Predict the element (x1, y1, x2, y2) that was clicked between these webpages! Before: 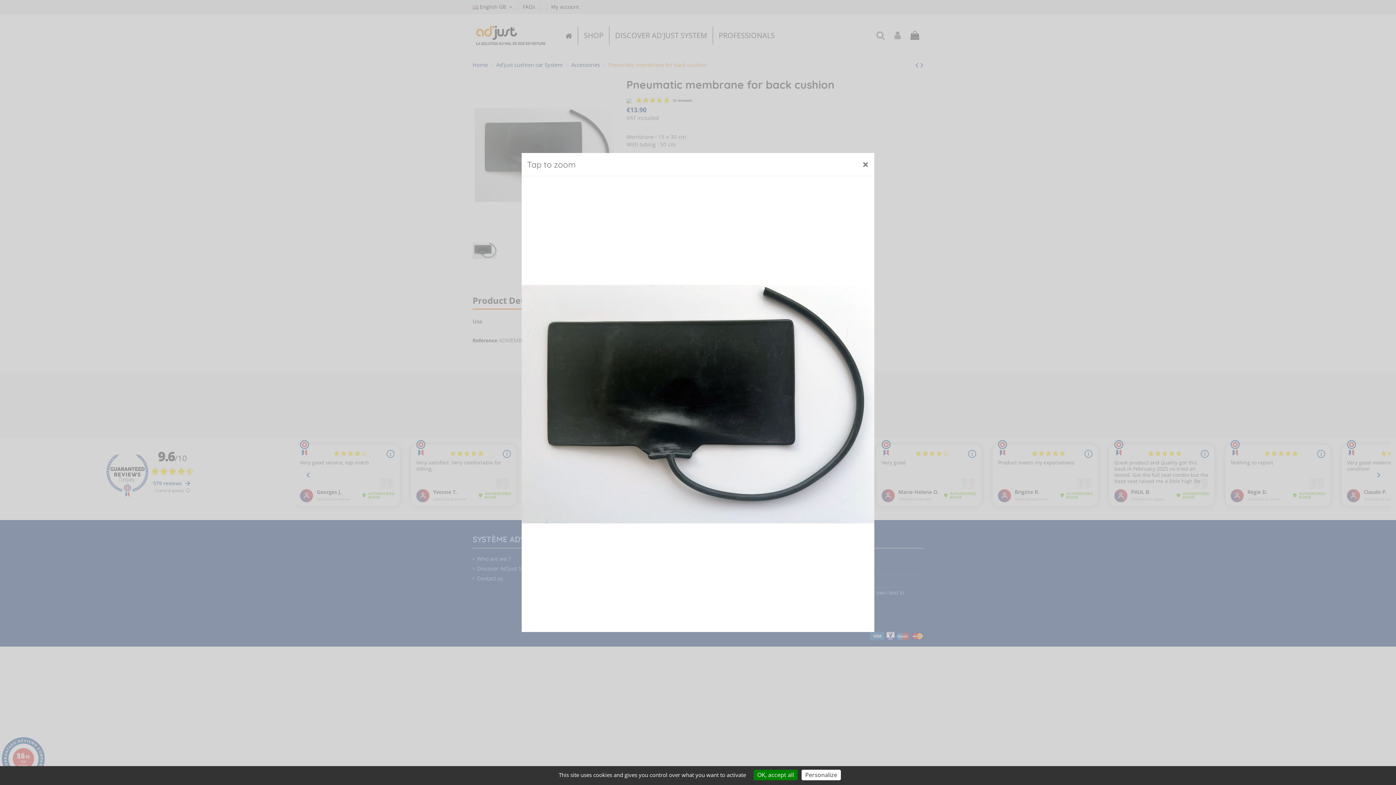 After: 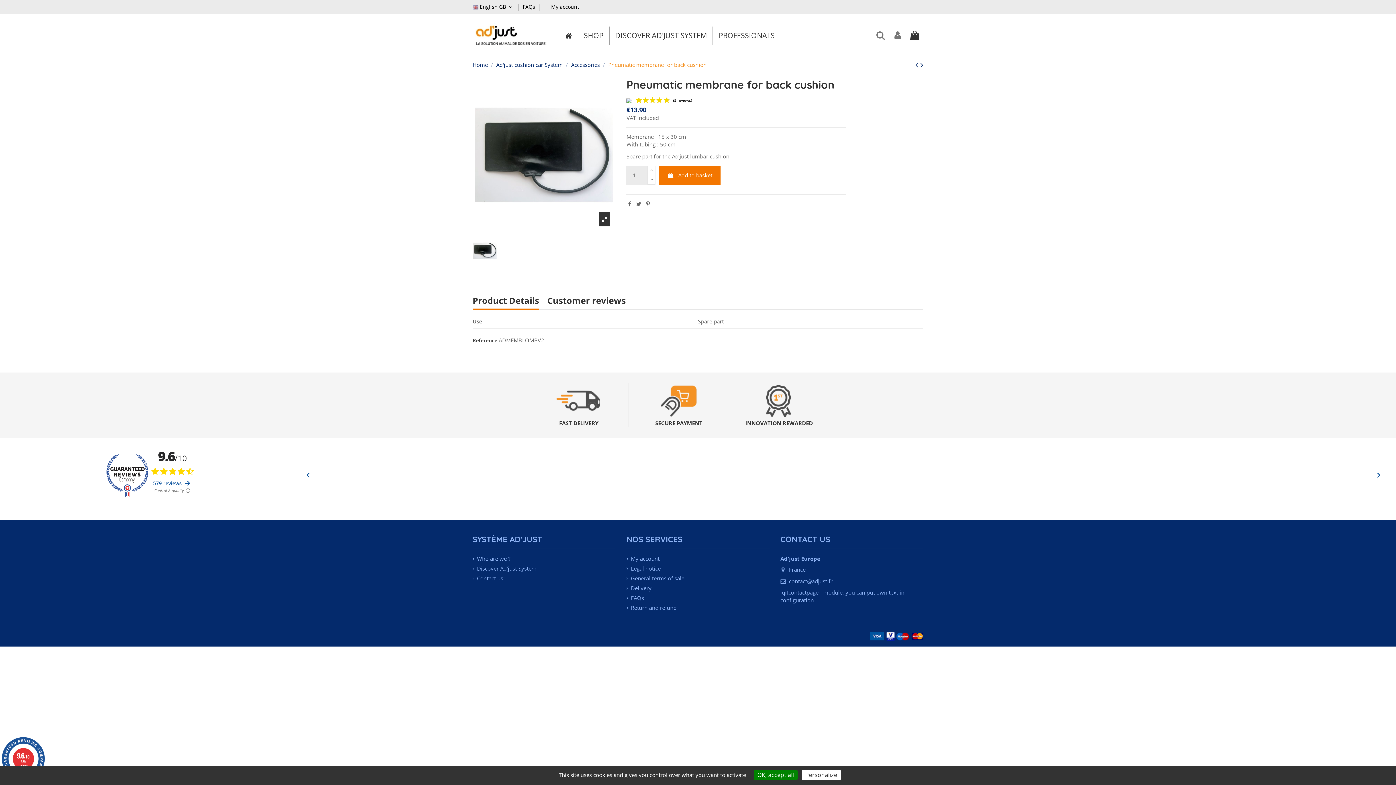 Action: label: Close bbox: (857, 153, 874, 175)